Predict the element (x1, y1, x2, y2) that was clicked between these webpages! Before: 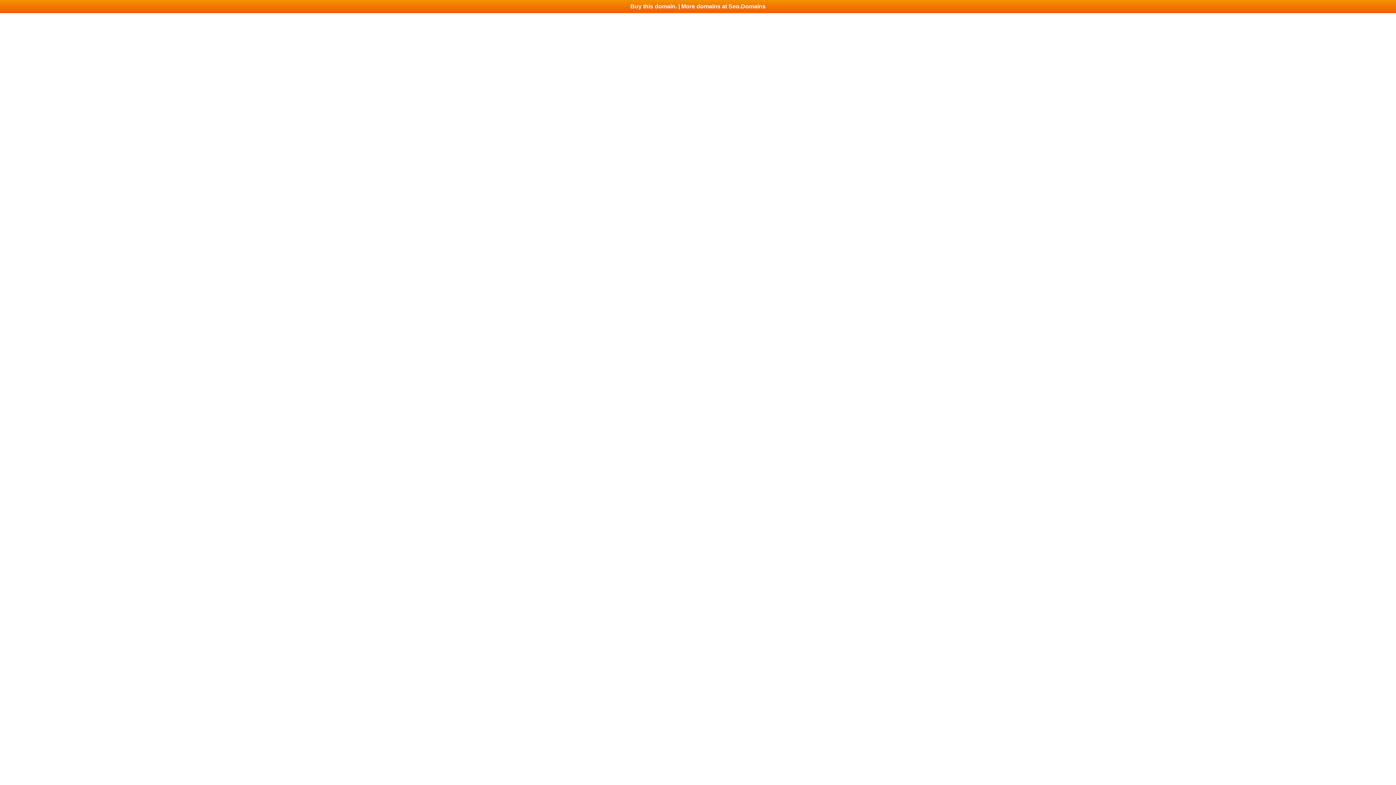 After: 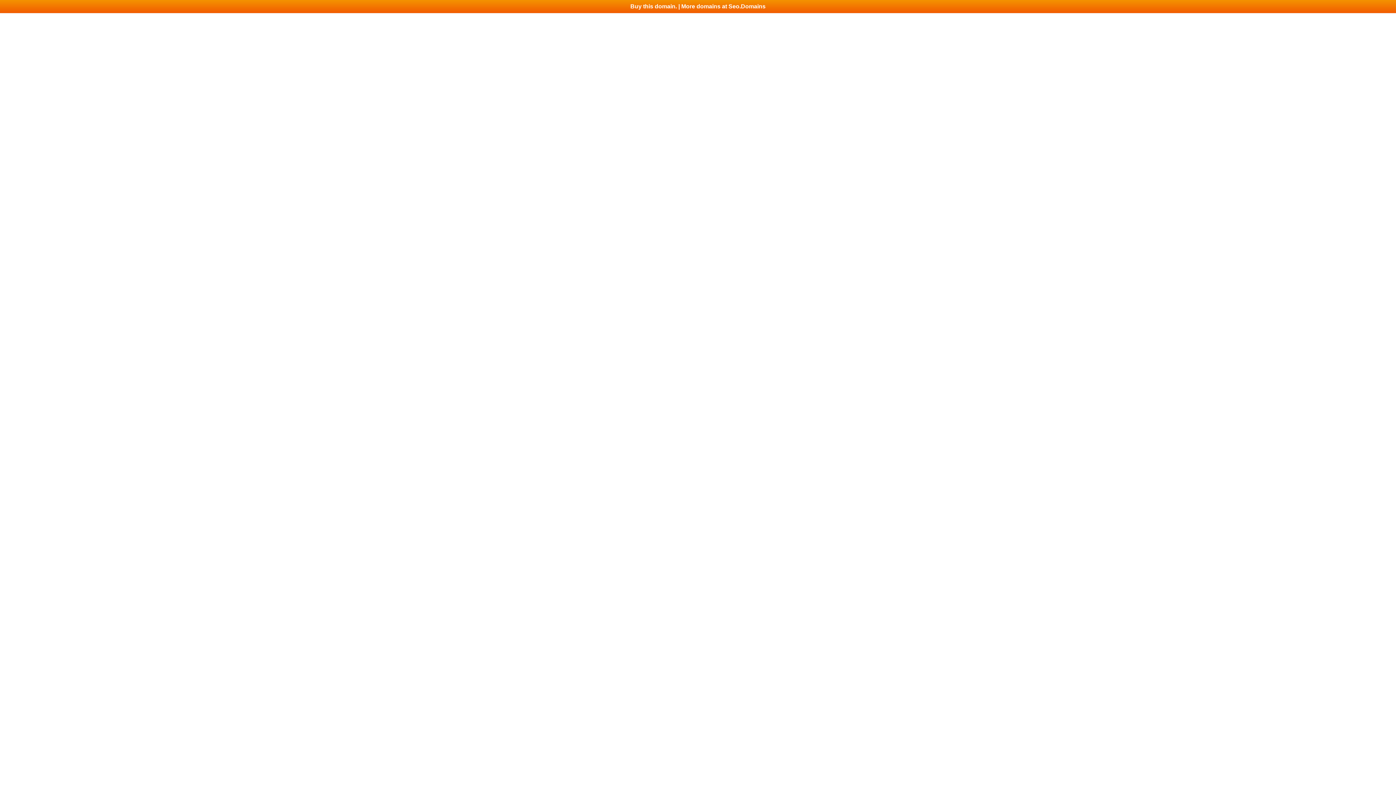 Action: bbox: (0, 0, 1396, 13) label: Buy this domain. | More domains at Seo.Domains